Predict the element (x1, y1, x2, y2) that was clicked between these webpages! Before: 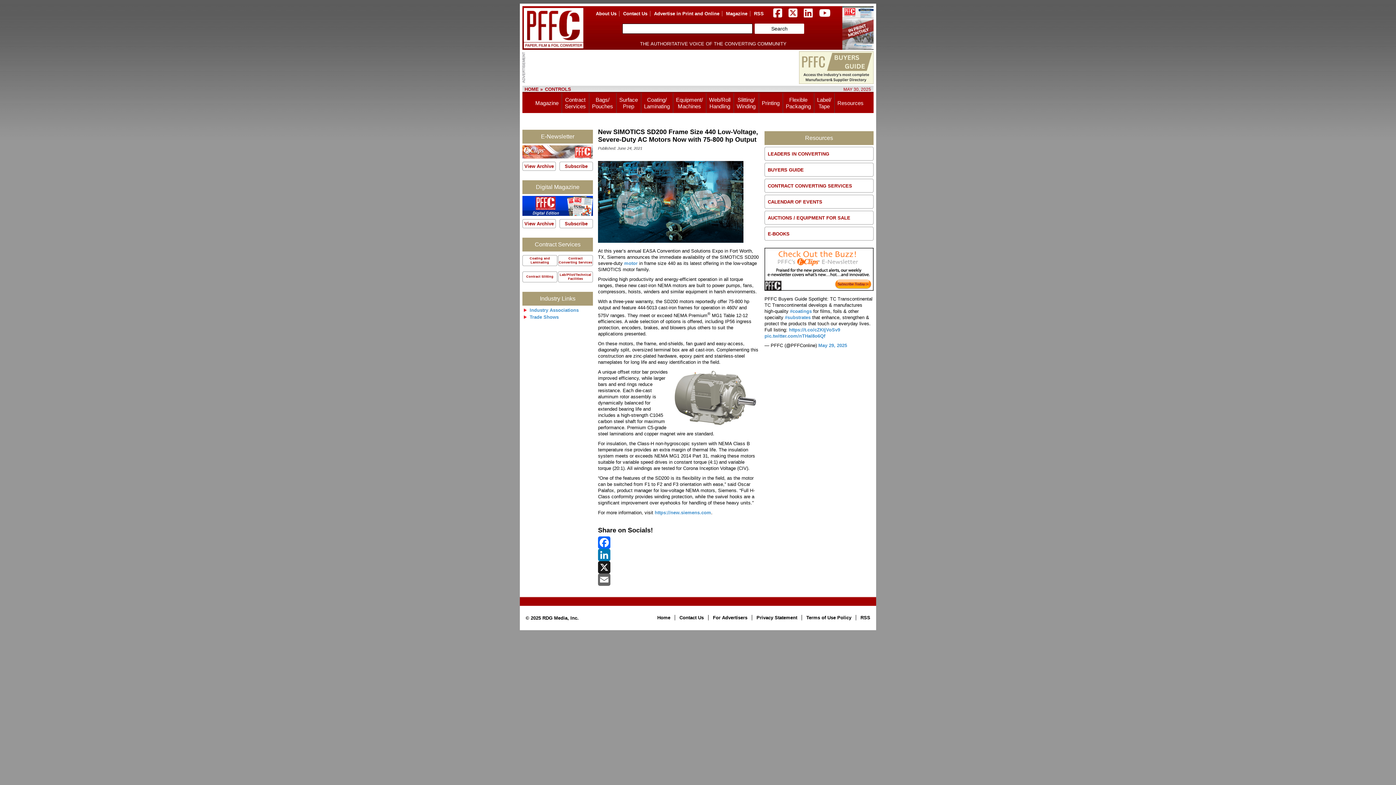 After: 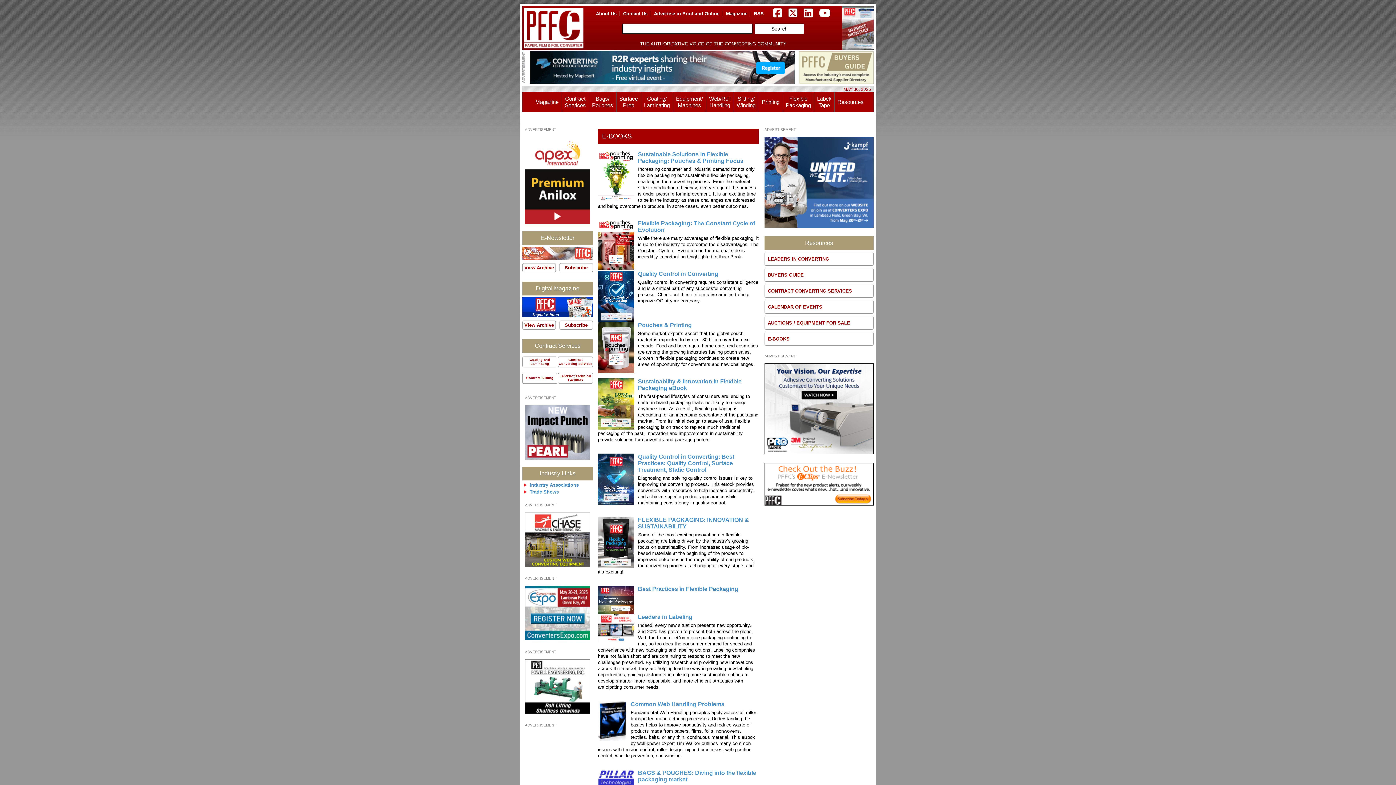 Action: bbox: (764, 226, 873, 240) label: E-BOOKS